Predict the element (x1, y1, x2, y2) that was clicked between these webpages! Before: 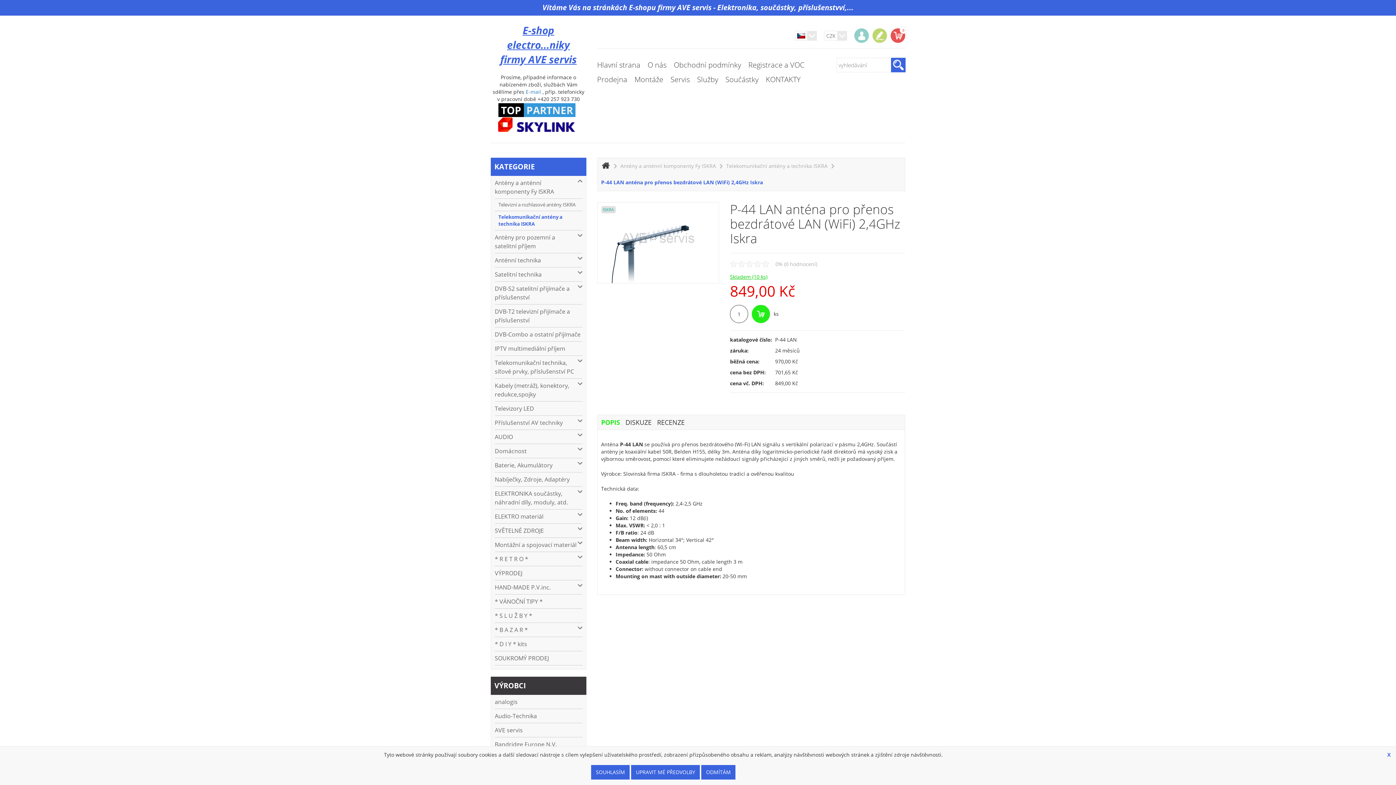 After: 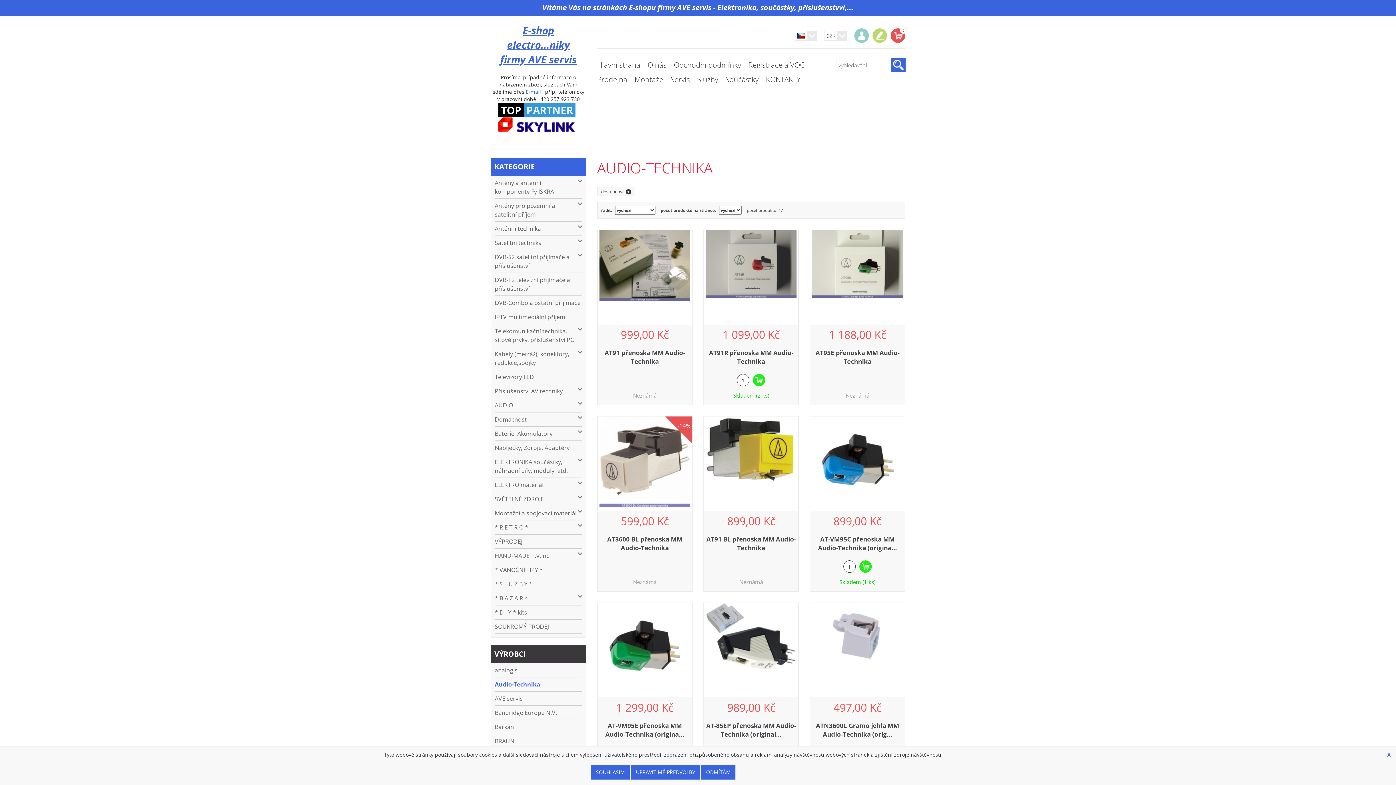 Action: bbox: (494, 709, 582, 723) label: Audio-Technika